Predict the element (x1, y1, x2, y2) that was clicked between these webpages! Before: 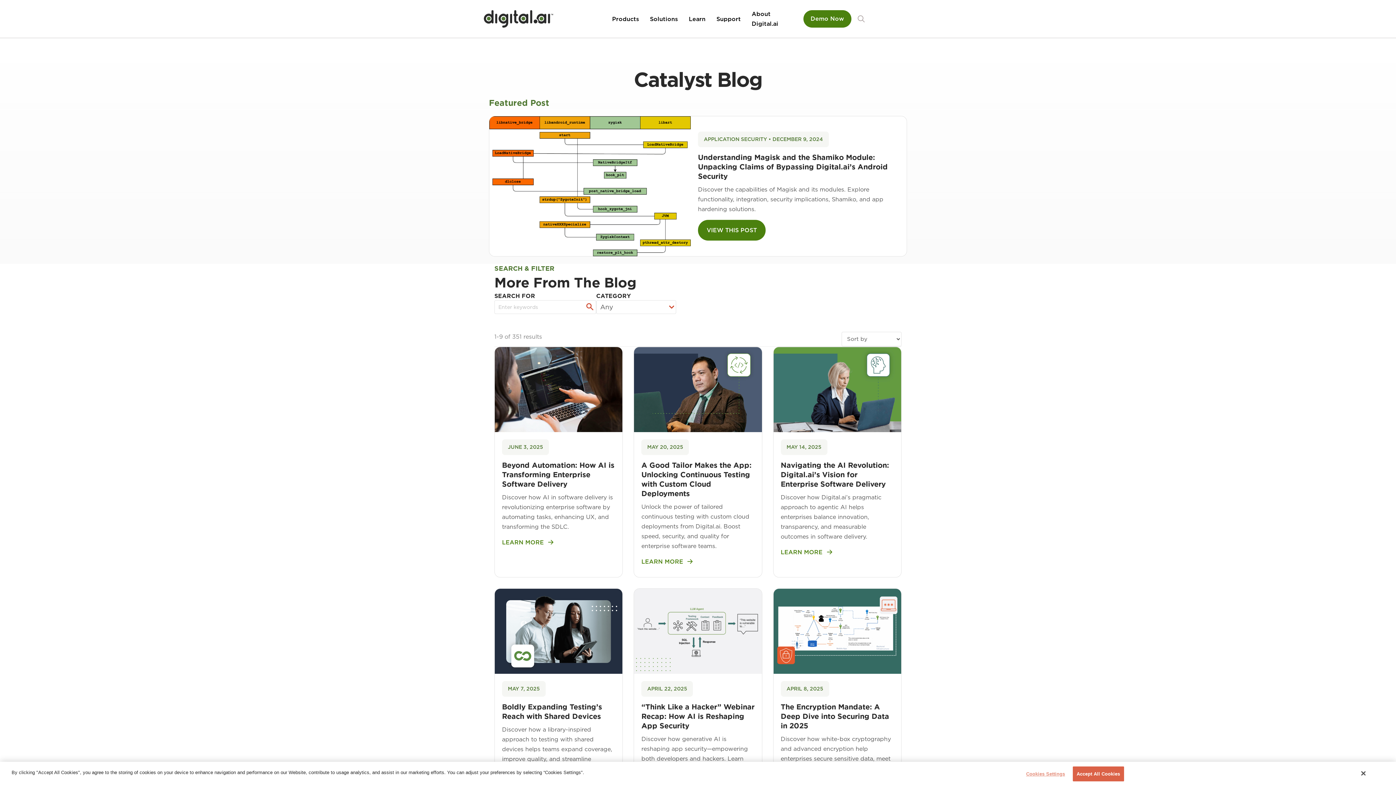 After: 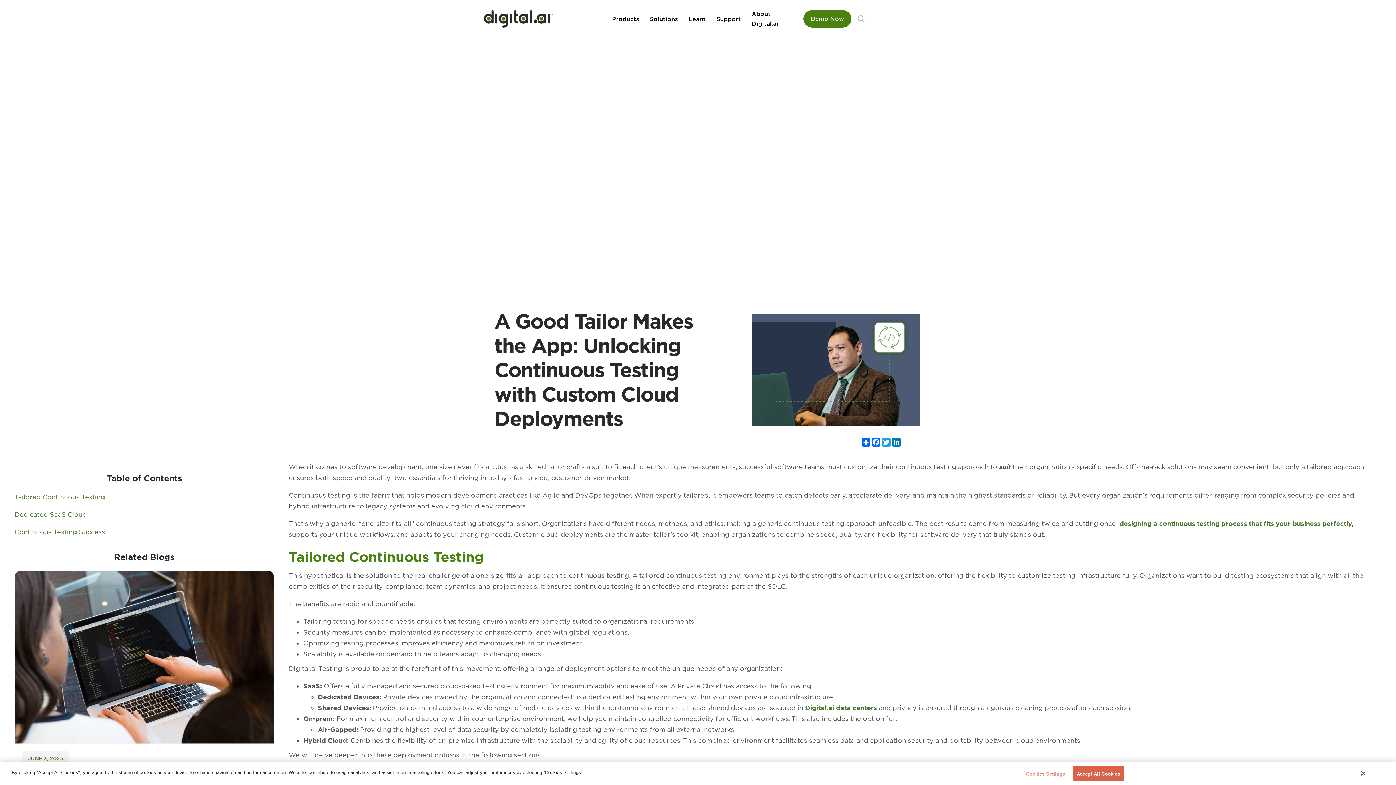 Action: label: A Good Tailor Makes the App: Unlocking Continuous Testing with Custom Cloud Deployments bbox: (641, 461, 751, 498)